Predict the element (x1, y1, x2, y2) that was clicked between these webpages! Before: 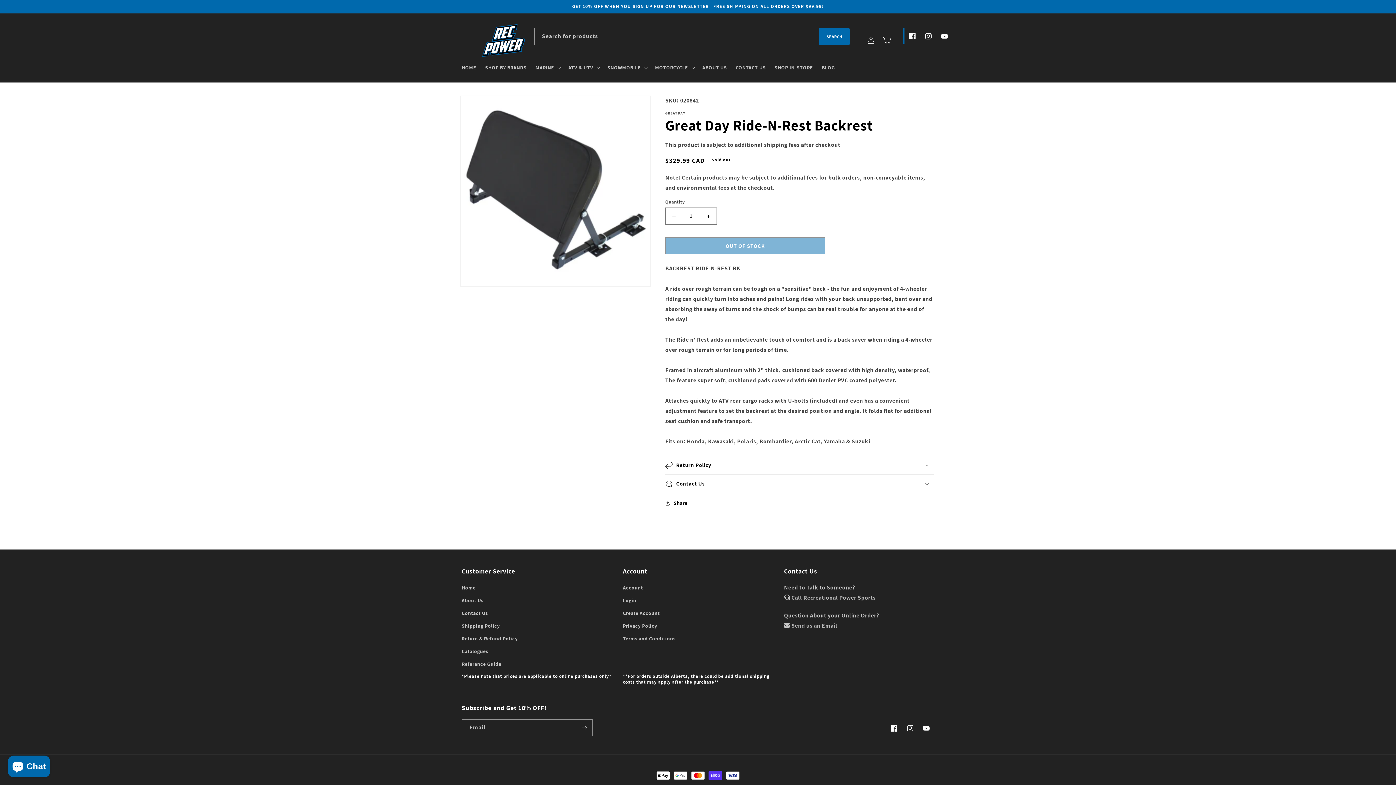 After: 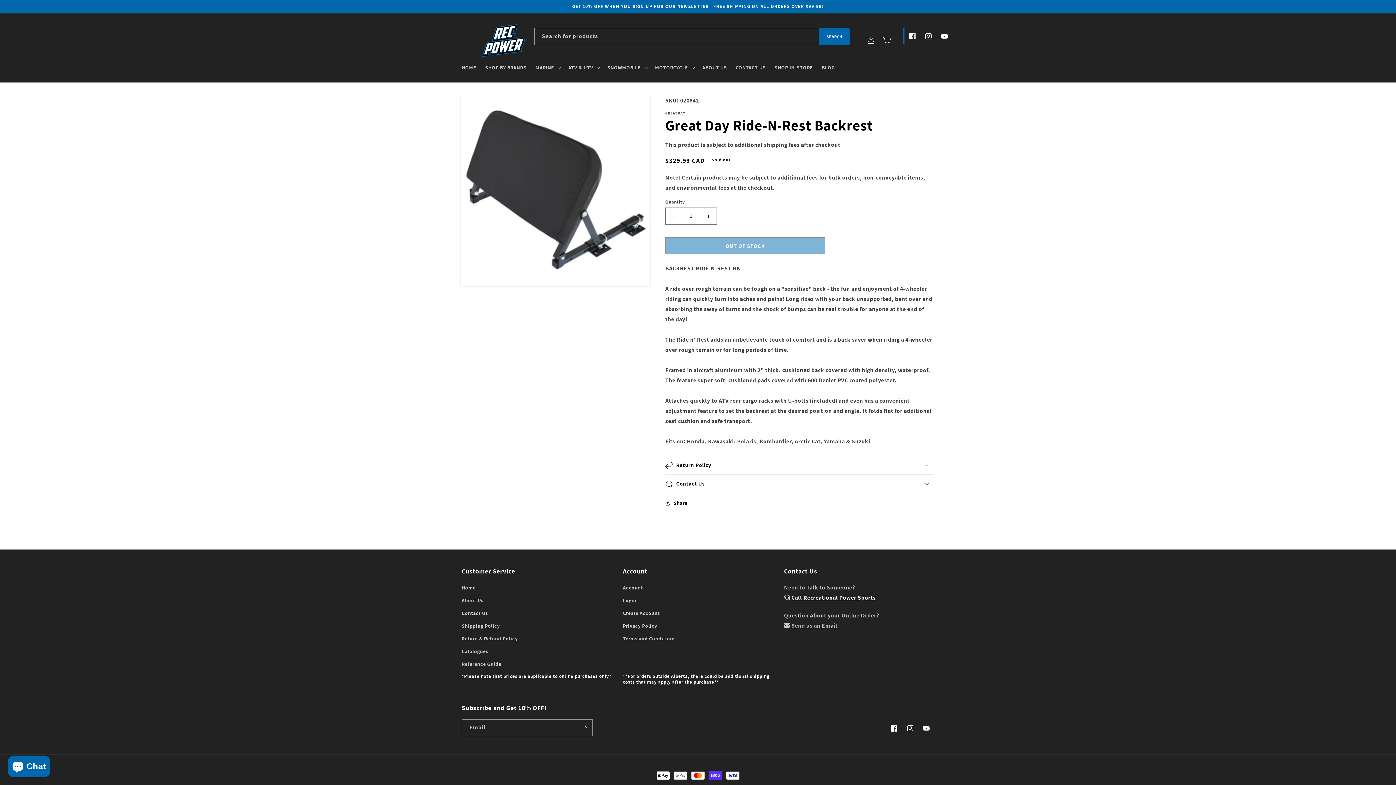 Action: label: Call Recreational Power Sports bbox: (791, 594, 875, 601)